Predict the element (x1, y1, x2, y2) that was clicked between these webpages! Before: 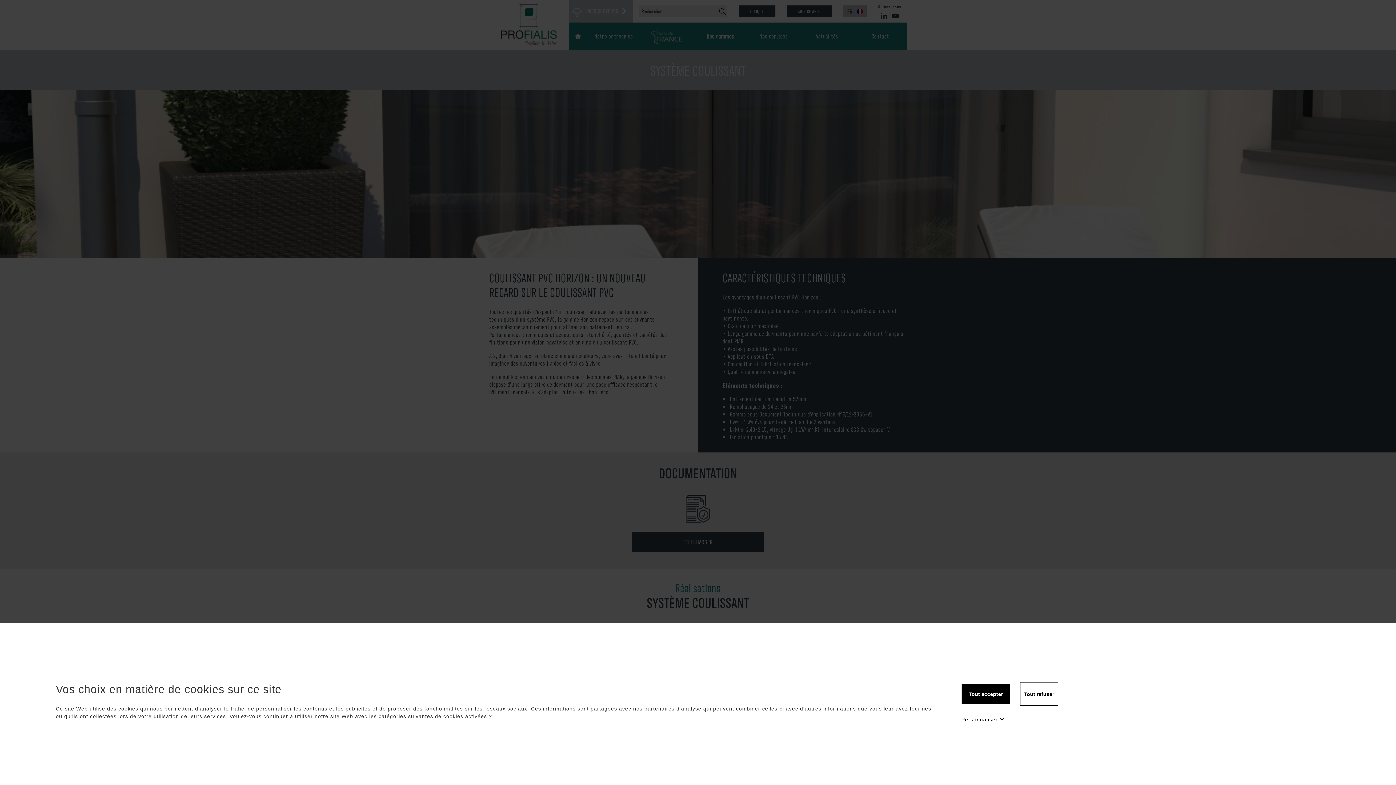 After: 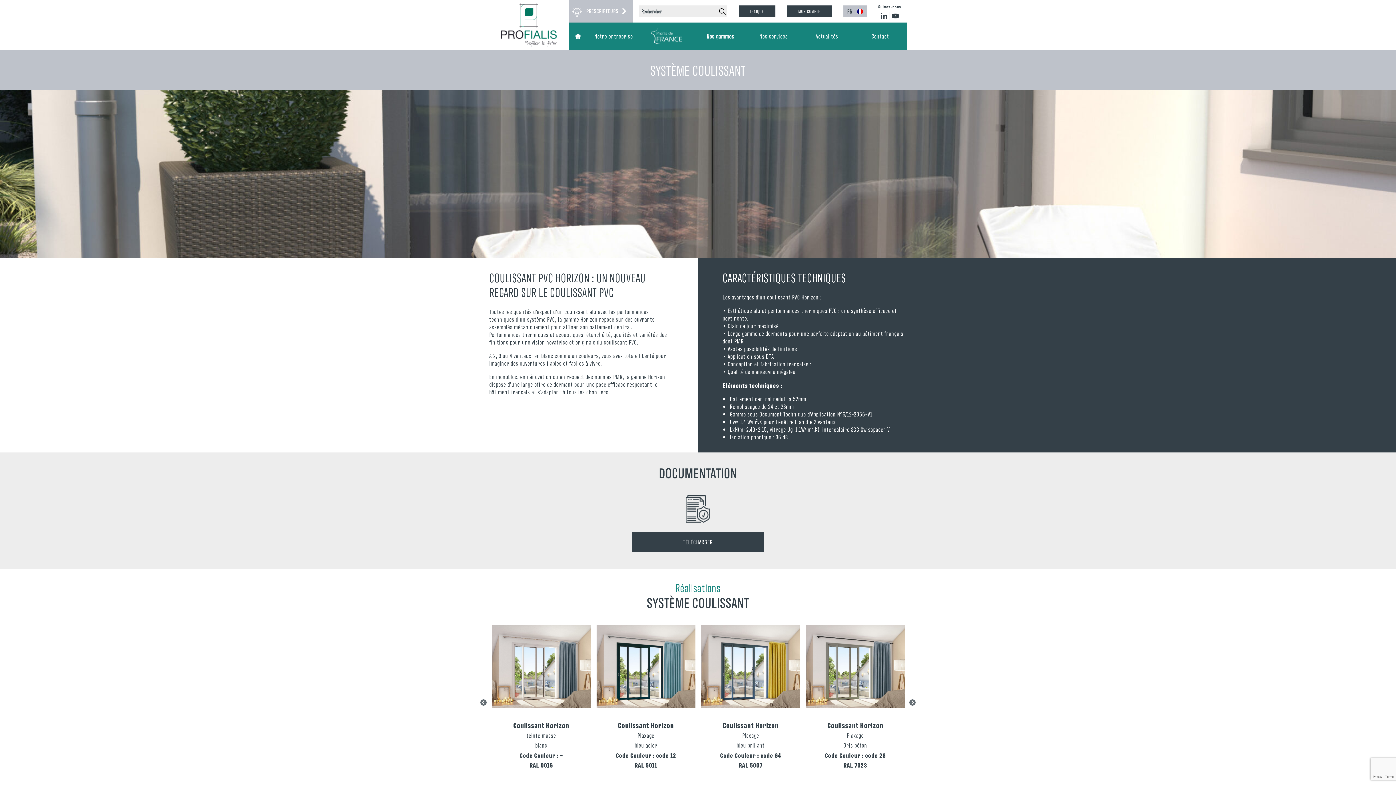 Action: label: Tout accepter bbox: (961, 684, 1010, 704)